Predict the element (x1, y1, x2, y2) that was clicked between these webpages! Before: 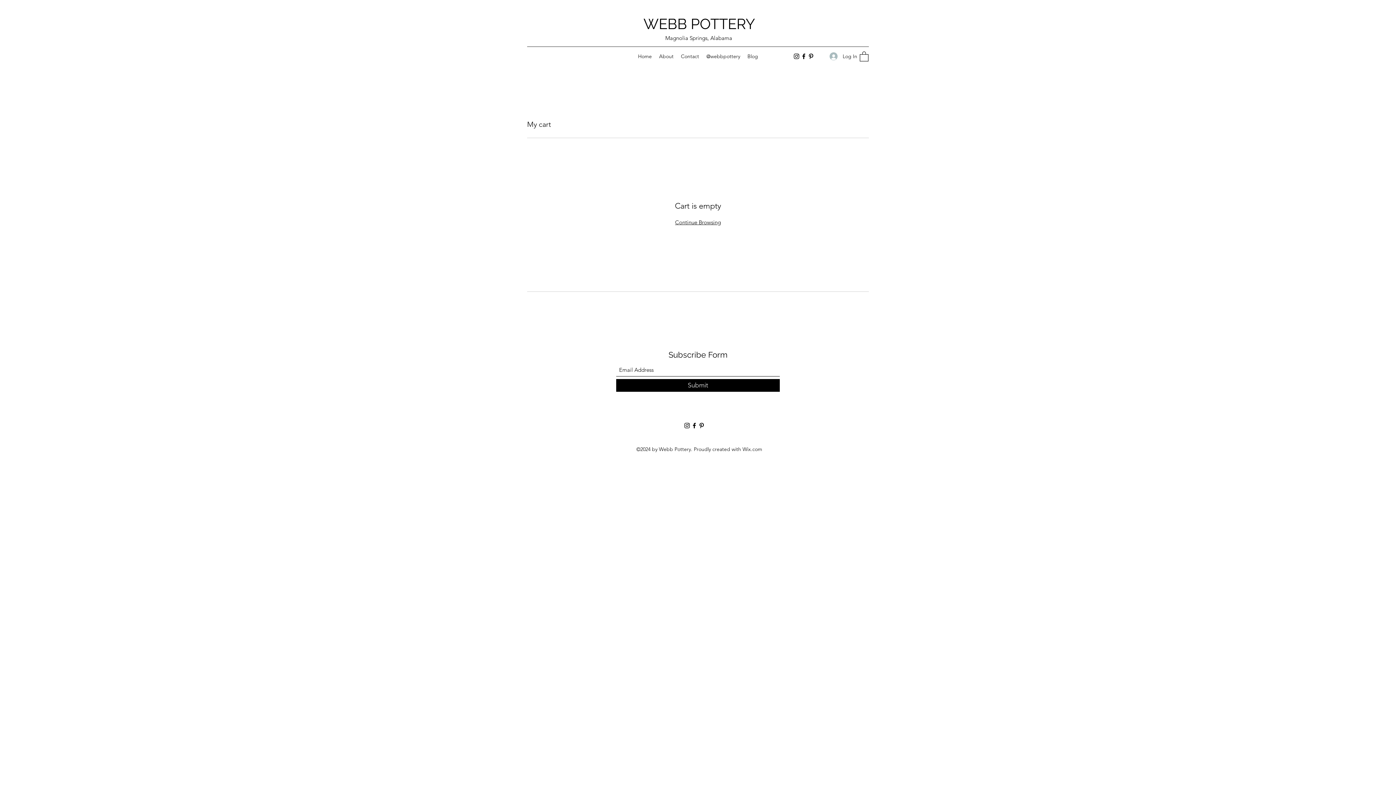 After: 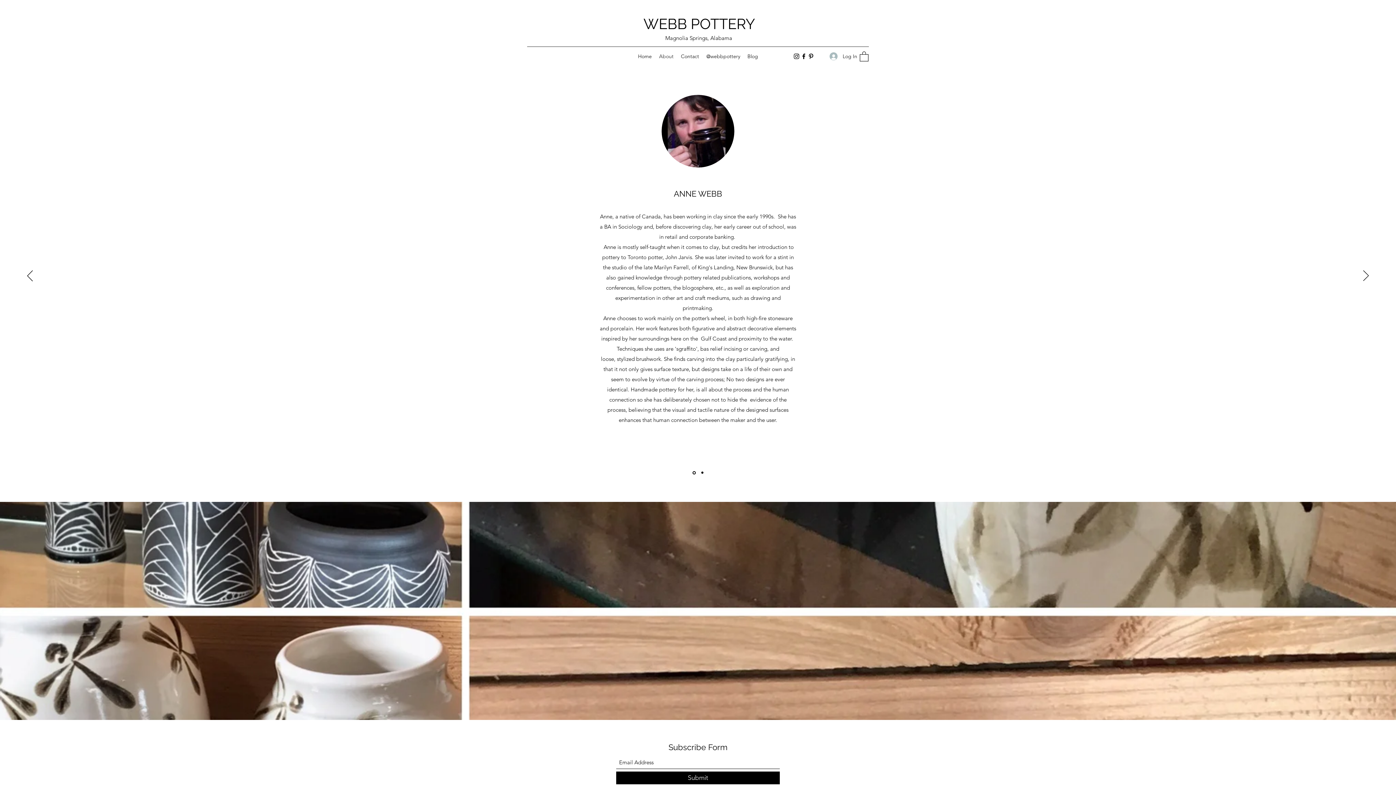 Action: label: About bbox: (655, 50, 677, 61)